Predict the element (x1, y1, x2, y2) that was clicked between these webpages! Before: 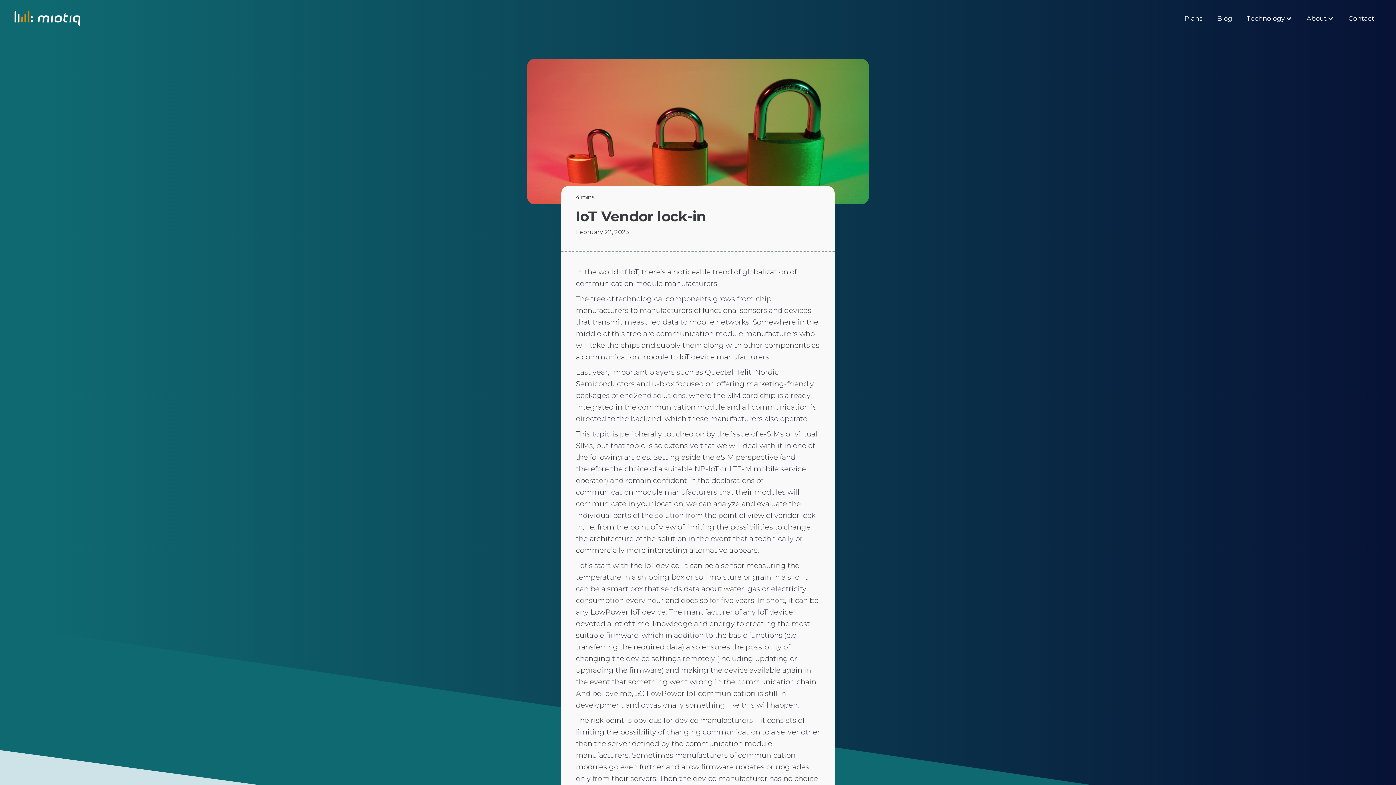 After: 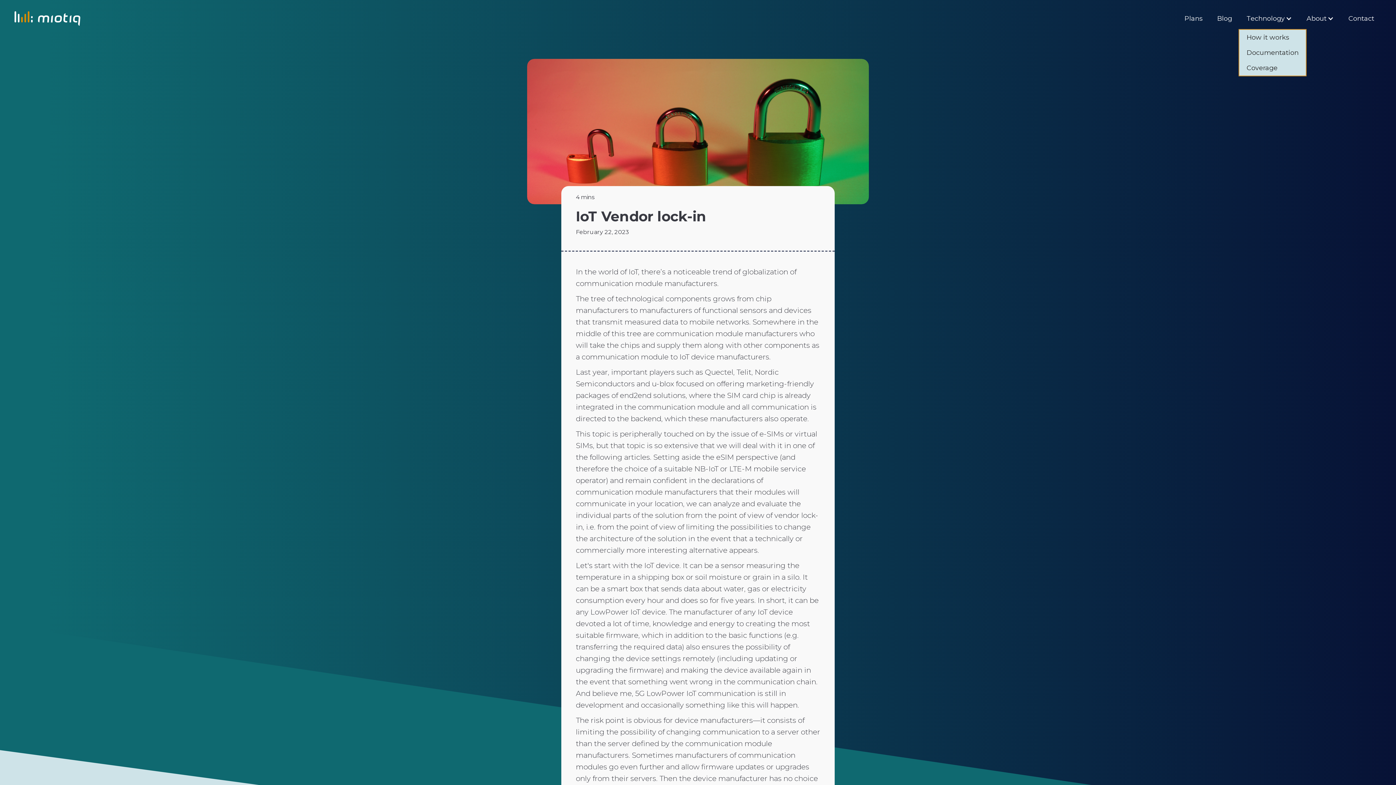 Action: bbox: (1239, 7, 1299, 29) label: Technology